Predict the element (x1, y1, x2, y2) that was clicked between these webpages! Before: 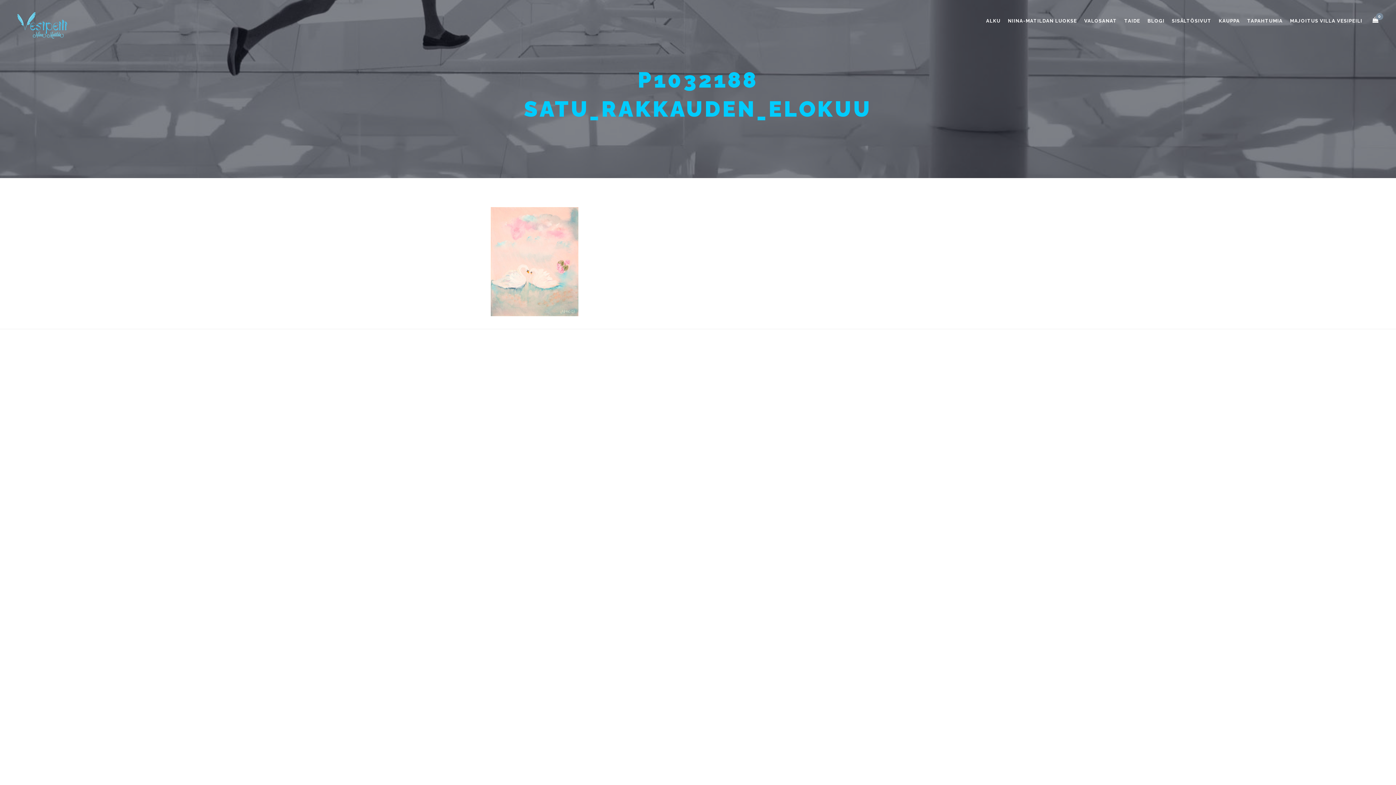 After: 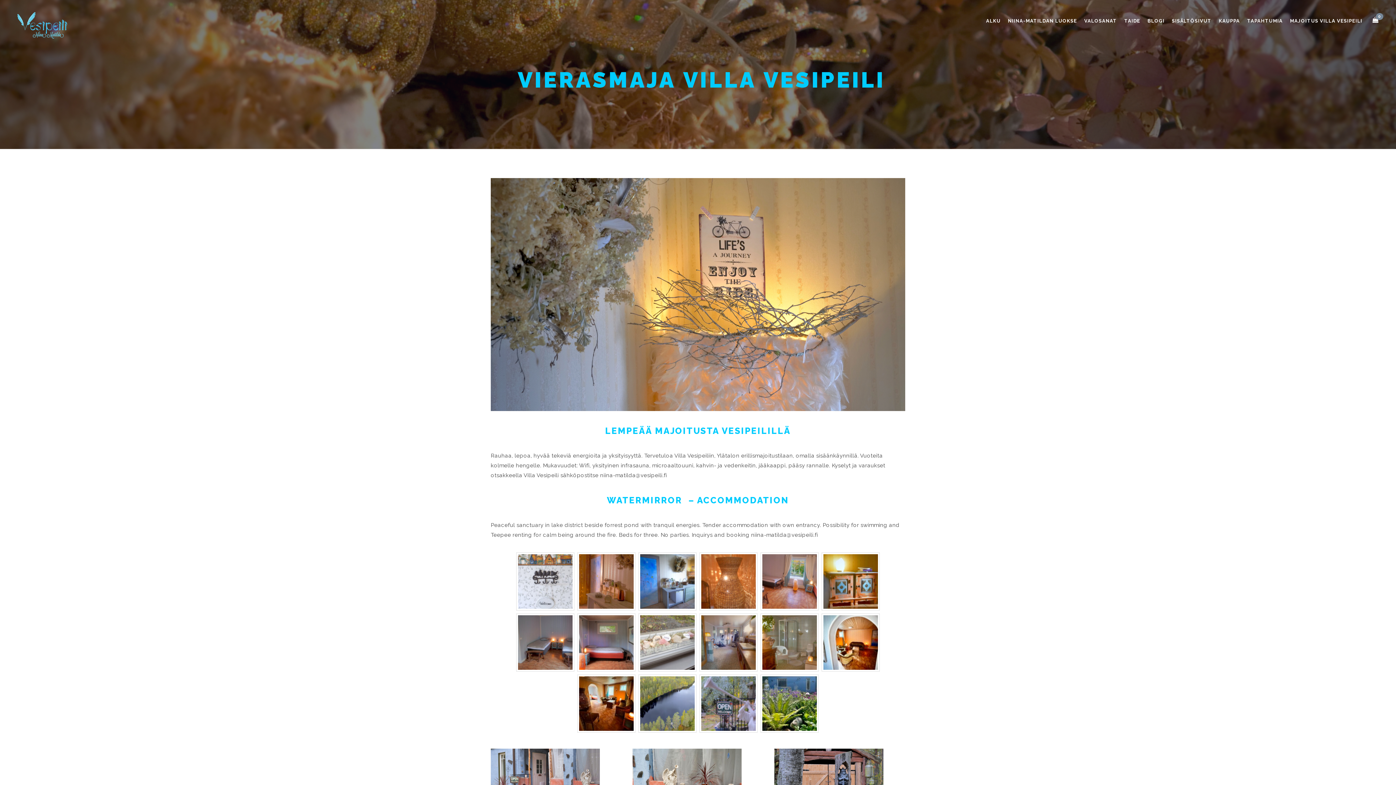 Action: label: MAJOITUS VILLA VESIPEILI bbox: (1286, 0, 1366, 42)